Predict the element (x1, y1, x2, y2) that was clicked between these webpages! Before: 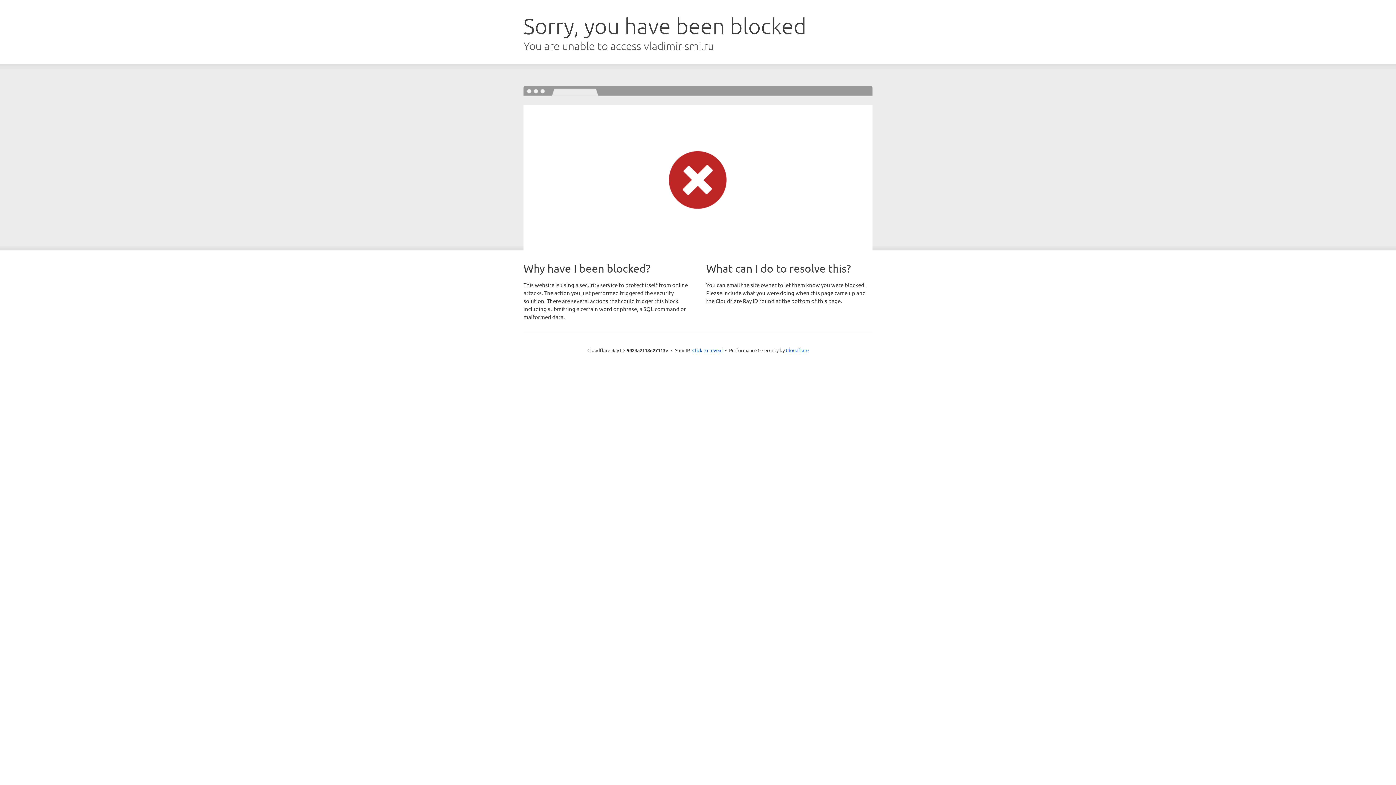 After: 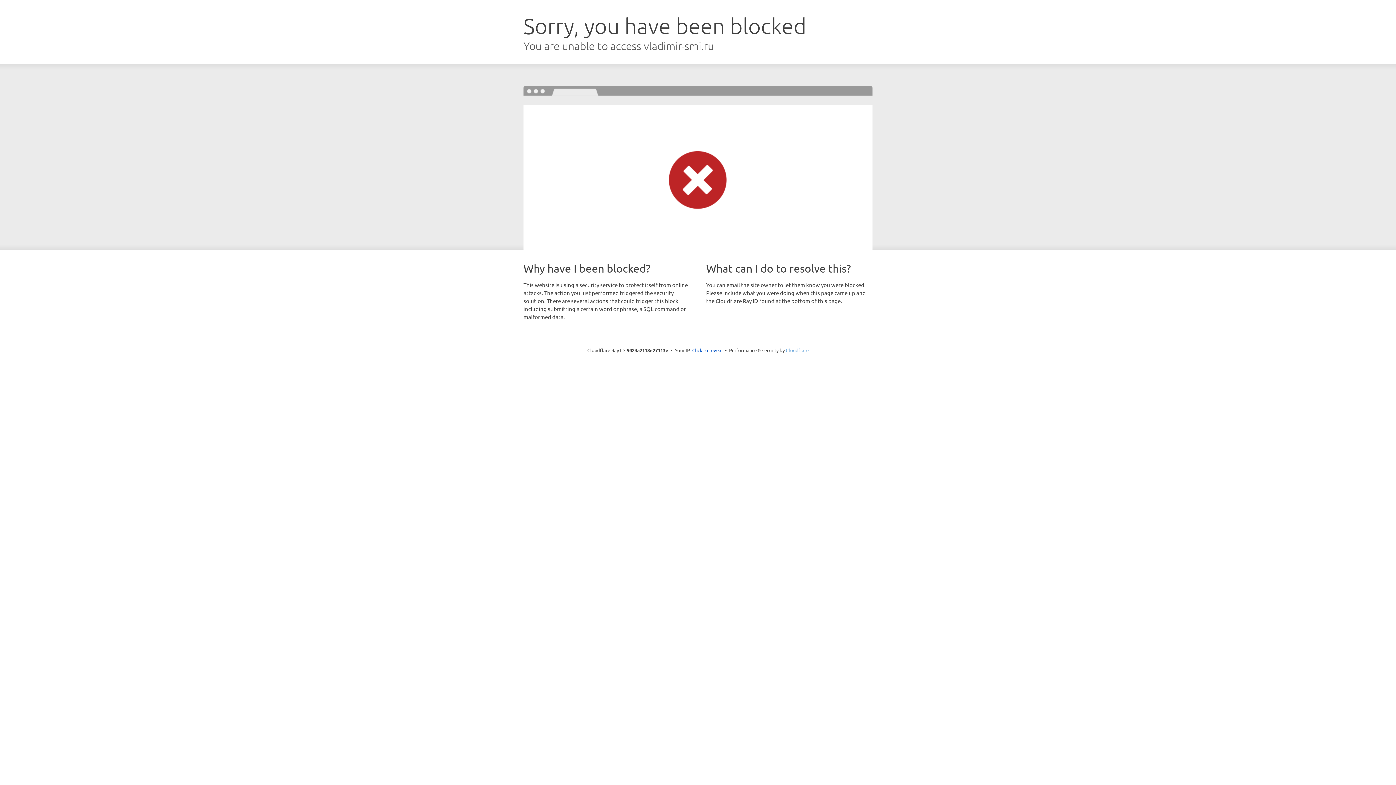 Action: bbox: (786, 347, 808, 353) label: Cloudflare